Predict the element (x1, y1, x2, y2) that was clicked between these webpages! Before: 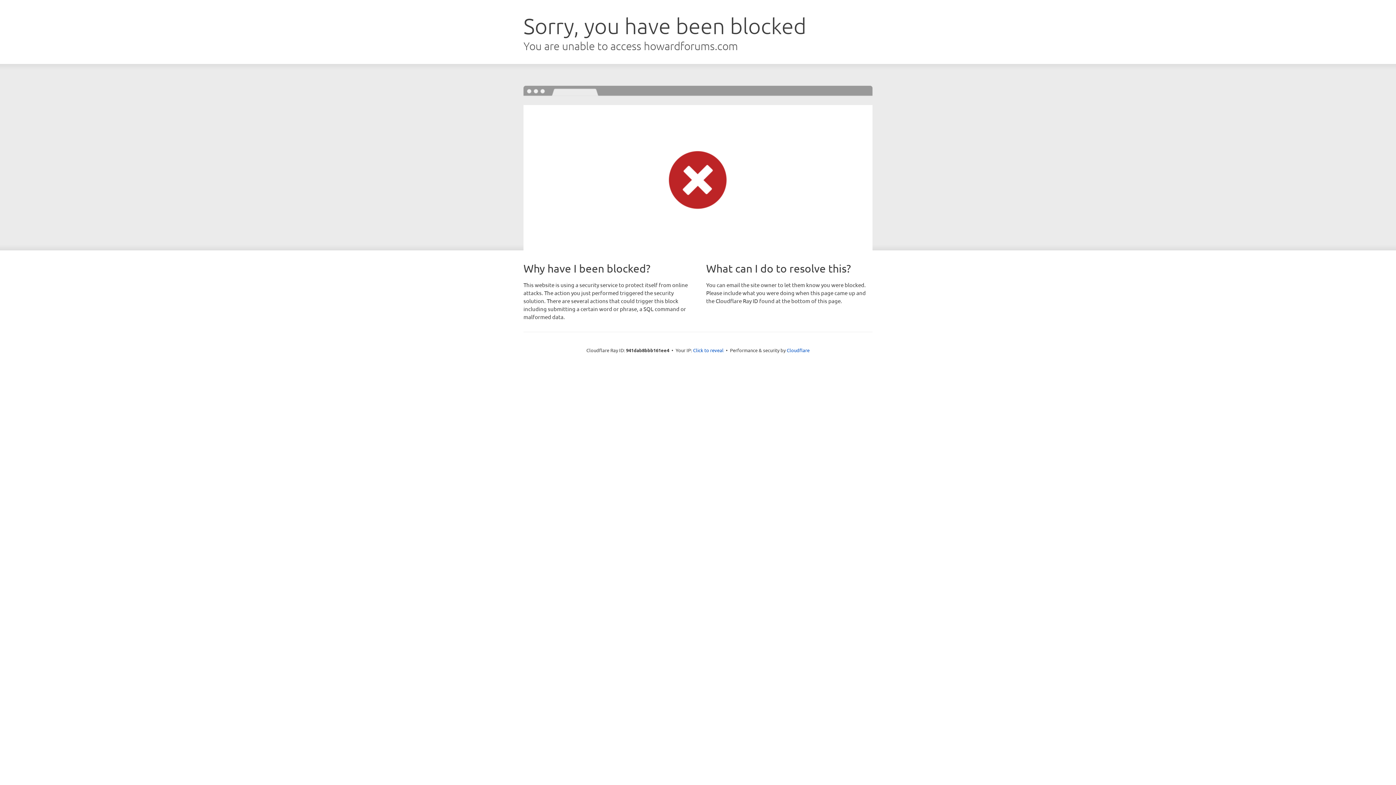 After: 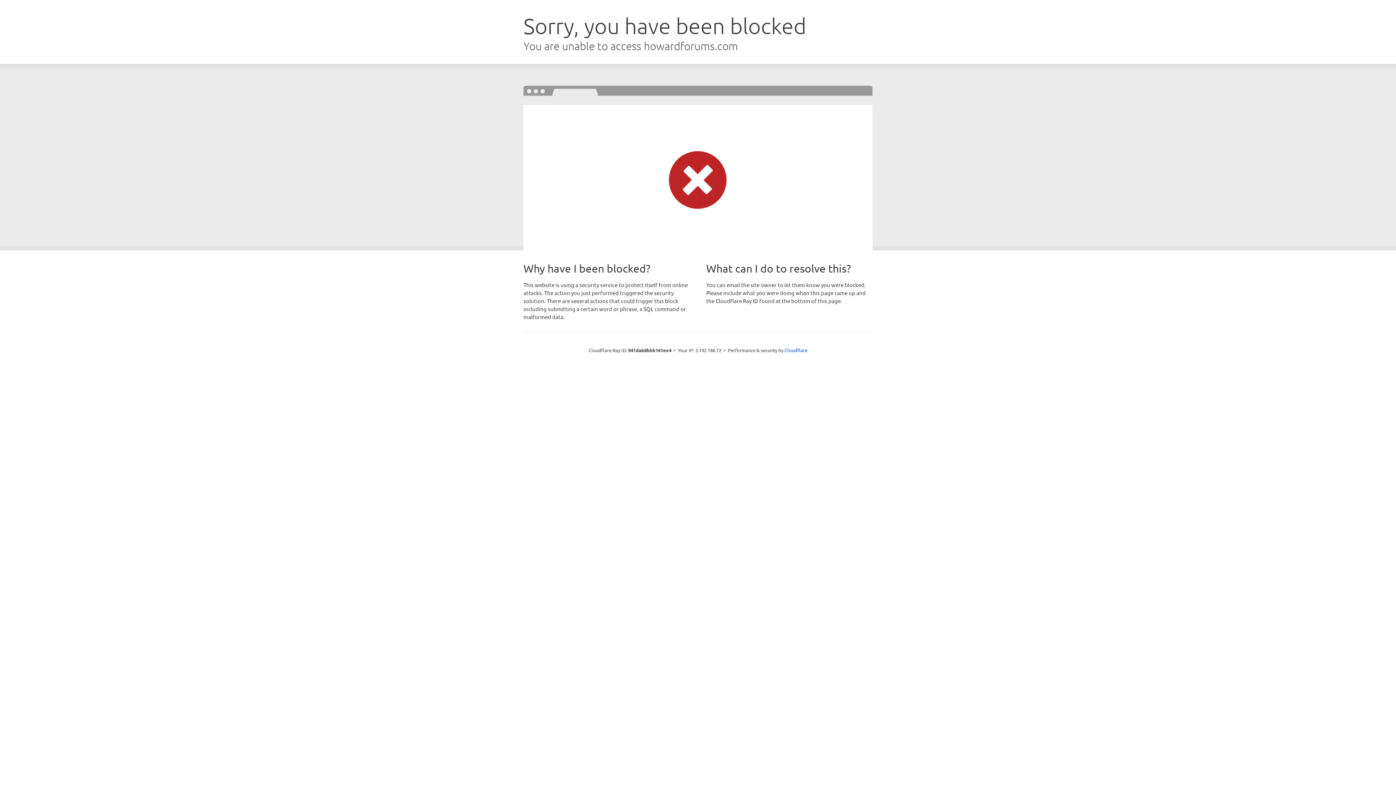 Action: label: Click to reveal bbox: (693, 346, 723, 353)